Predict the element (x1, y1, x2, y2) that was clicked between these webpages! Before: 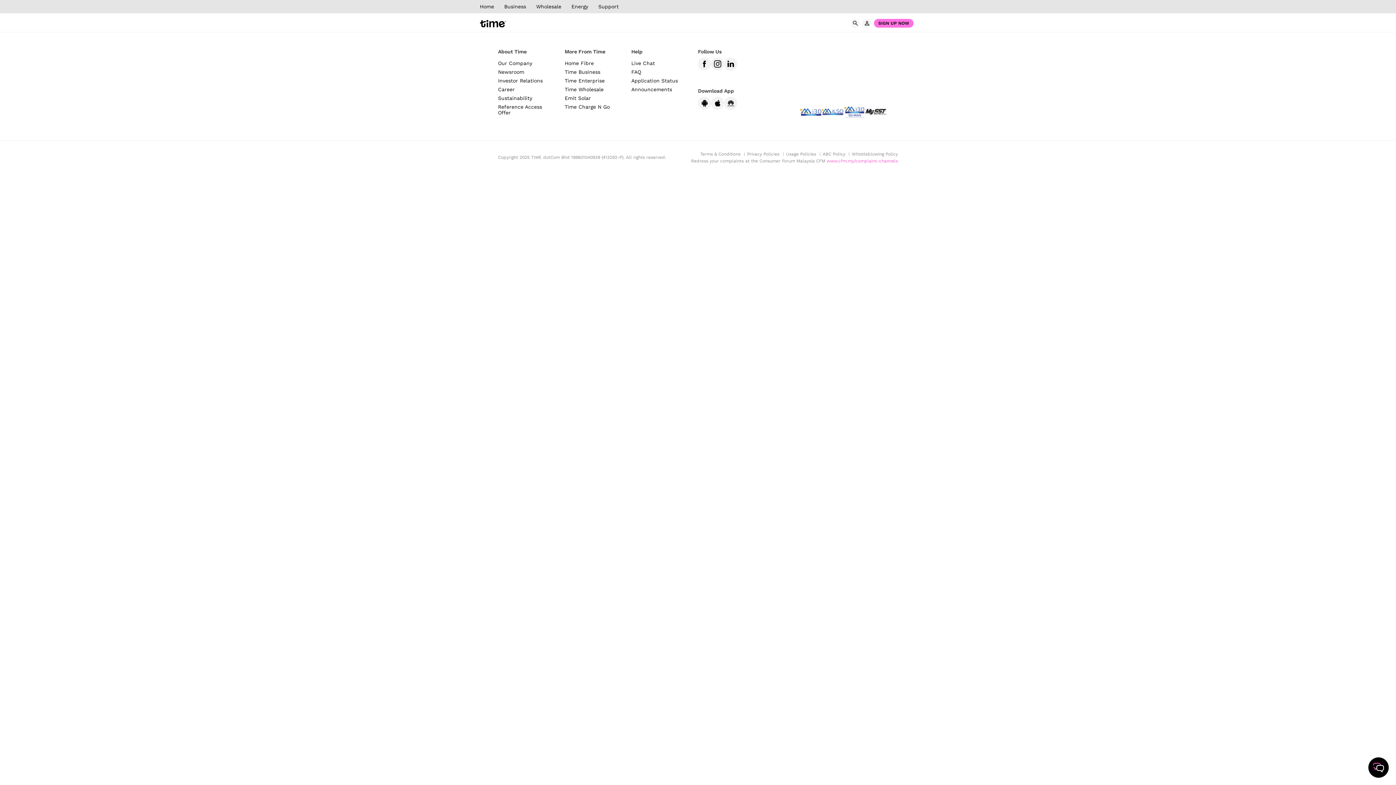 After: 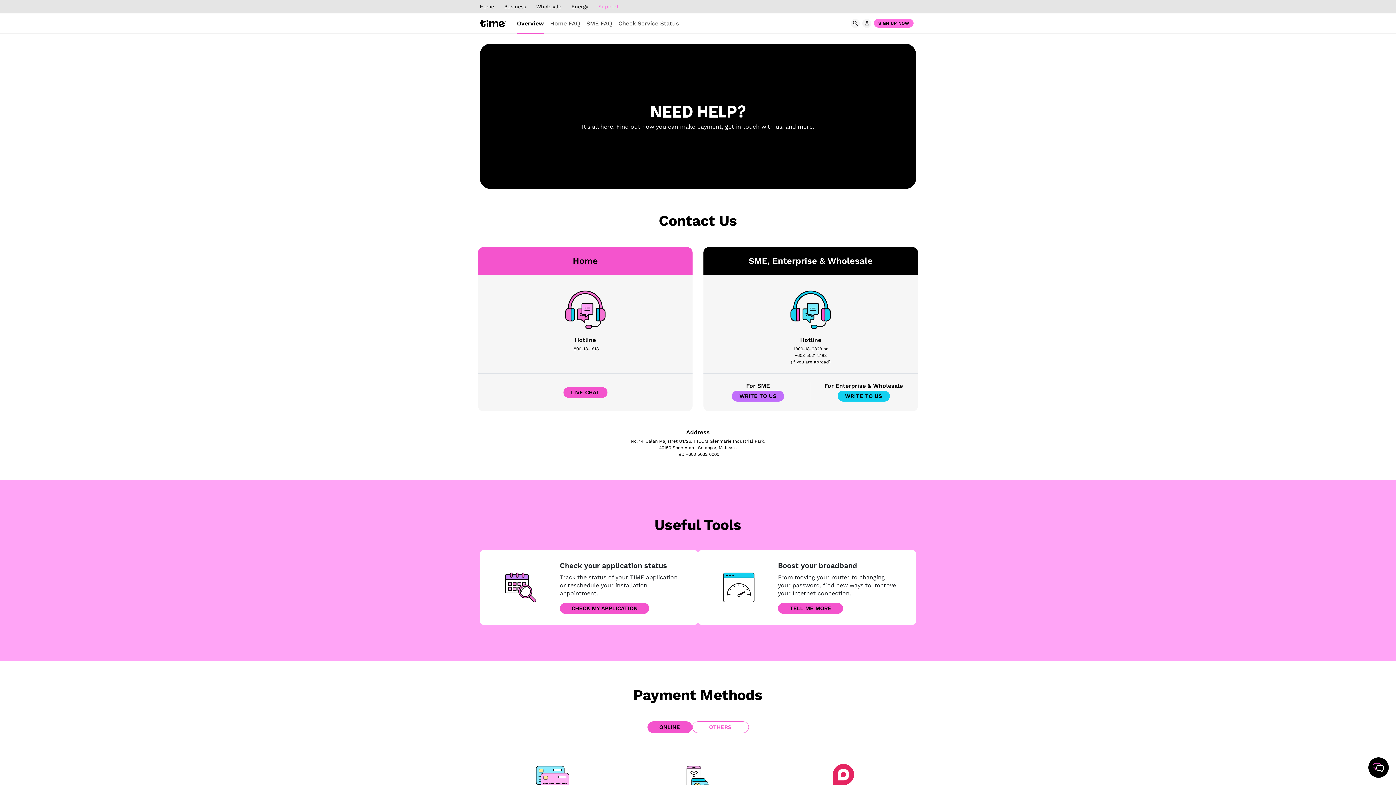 Action: label: Support bbox: (593, 0, 624, 13)